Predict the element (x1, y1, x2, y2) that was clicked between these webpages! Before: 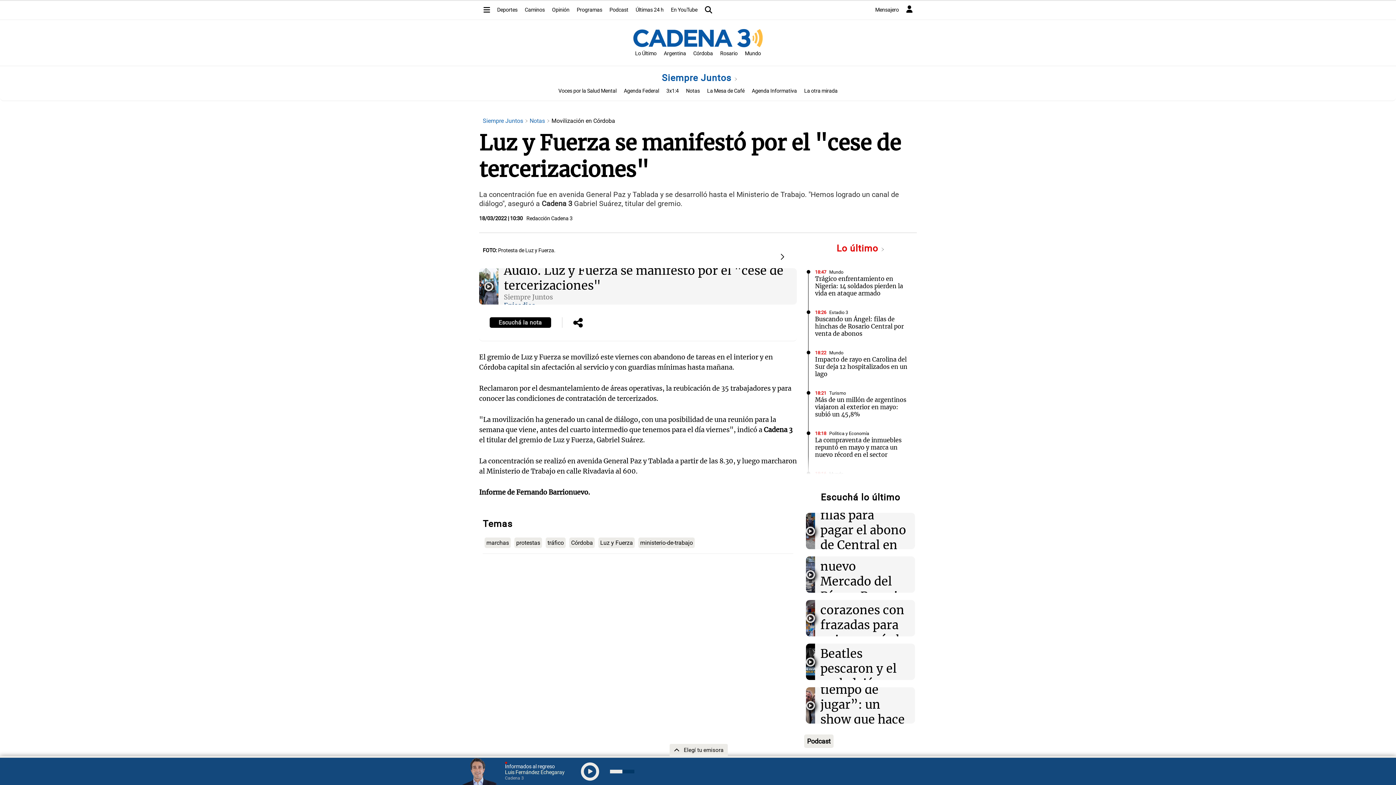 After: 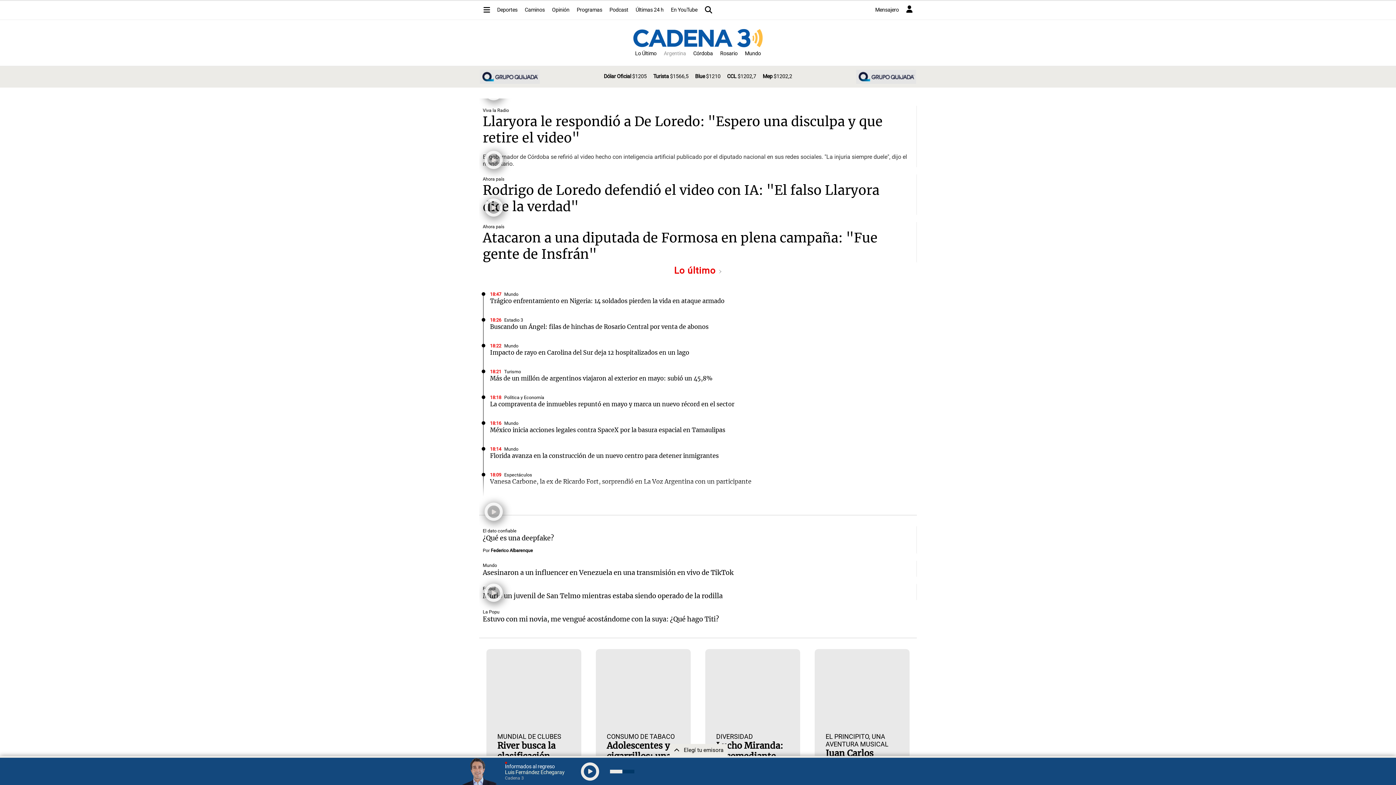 Action: label: Argentina bbox: (660, 46, 689, 60)